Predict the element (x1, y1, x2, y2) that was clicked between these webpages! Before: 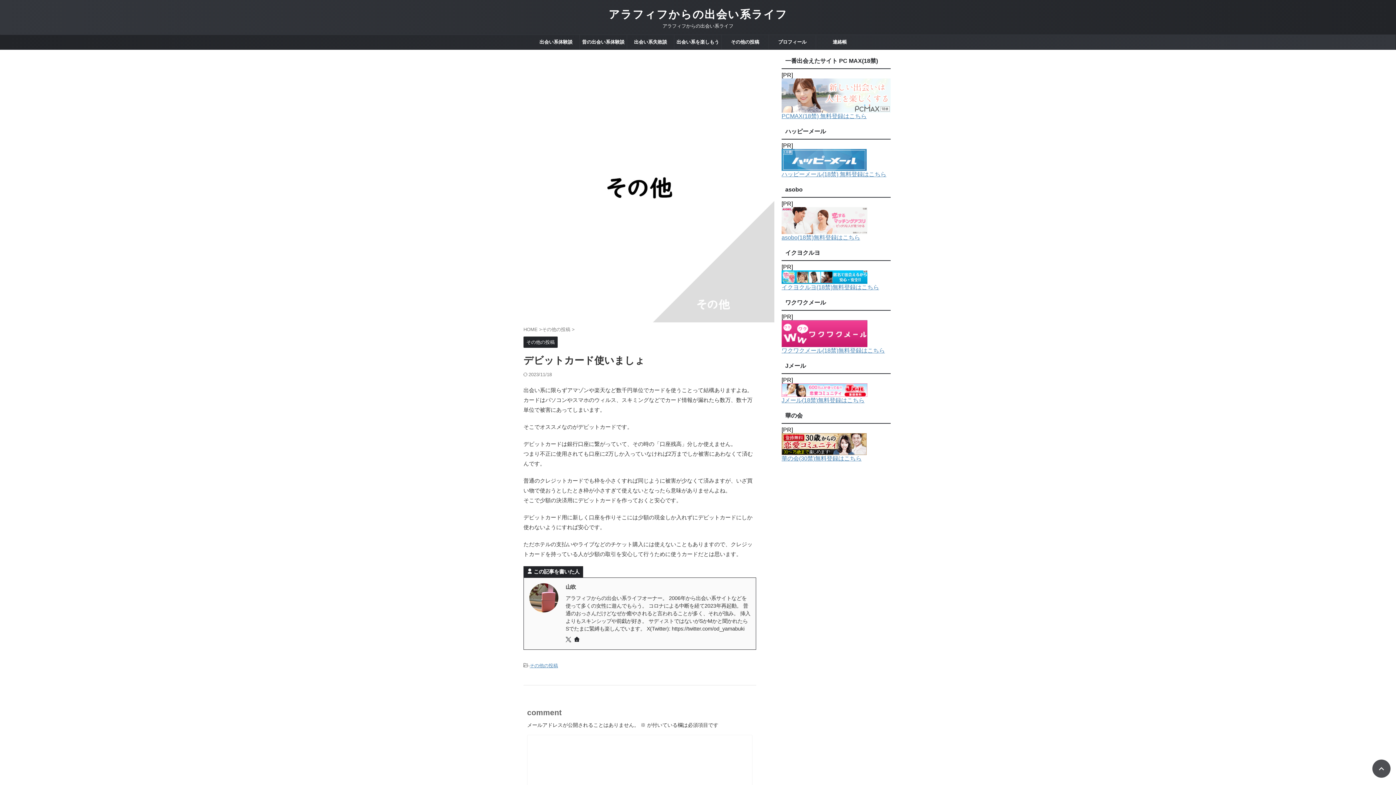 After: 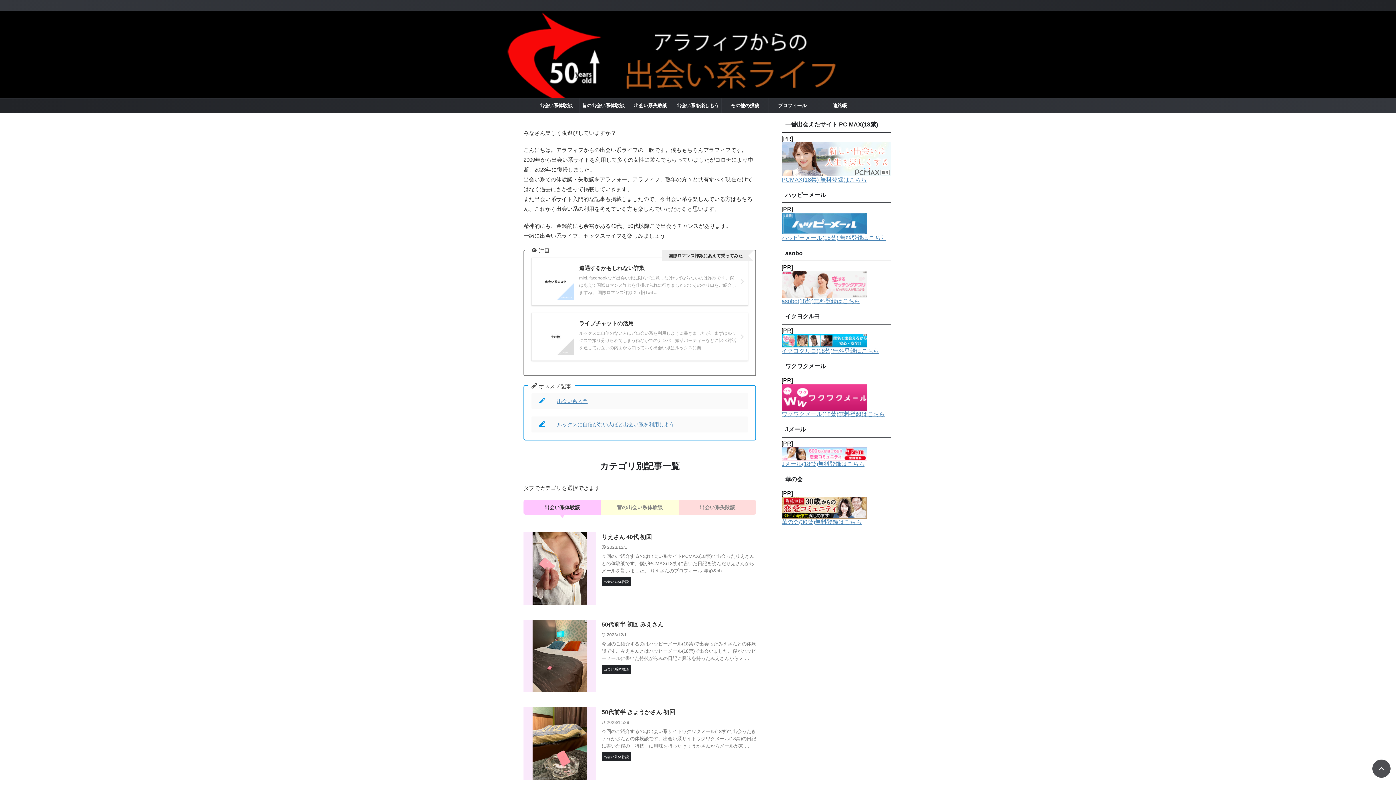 Action: label: HOME  bbox: (523, 326, 539, 332)